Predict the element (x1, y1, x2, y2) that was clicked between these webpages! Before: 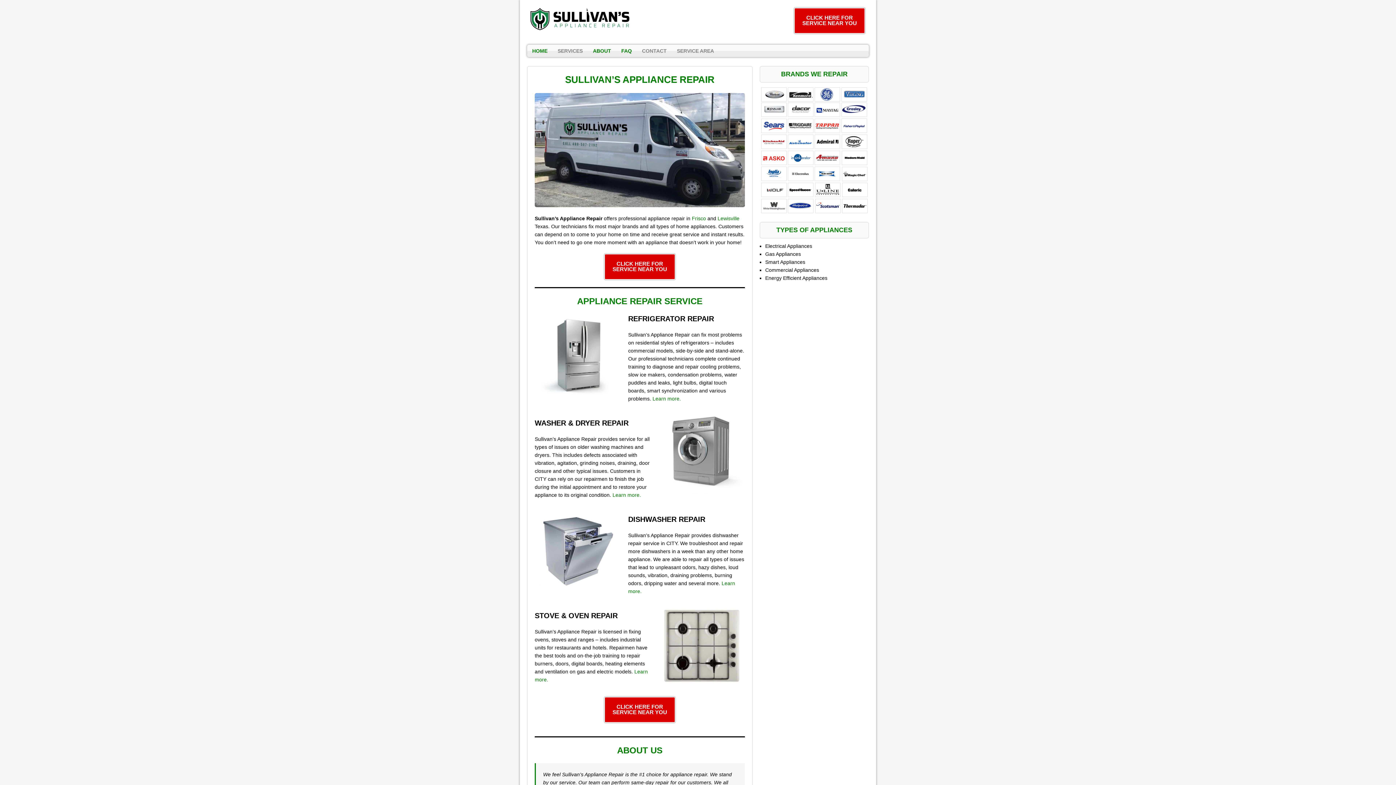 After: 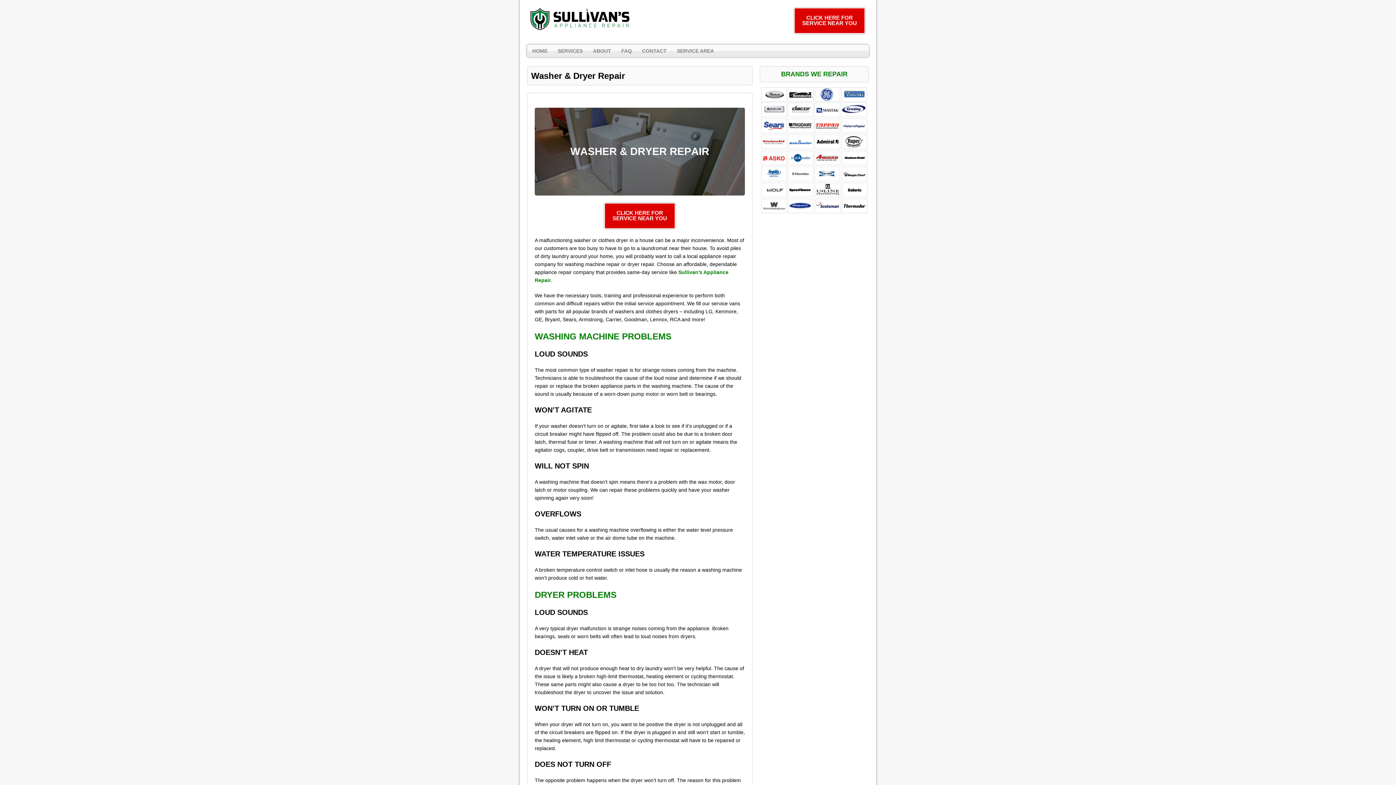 Action: label: Learn more. bbox: (612, 492, 641, 498)